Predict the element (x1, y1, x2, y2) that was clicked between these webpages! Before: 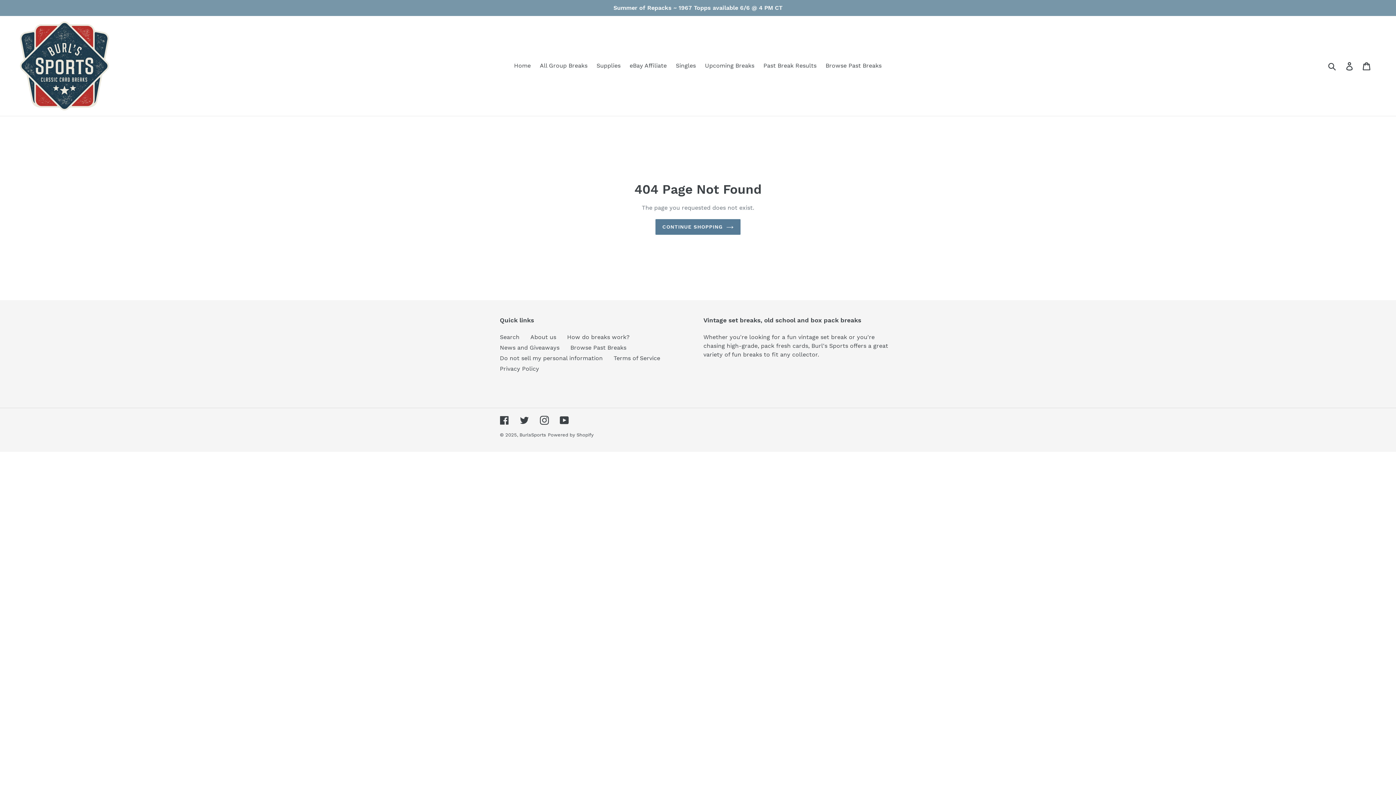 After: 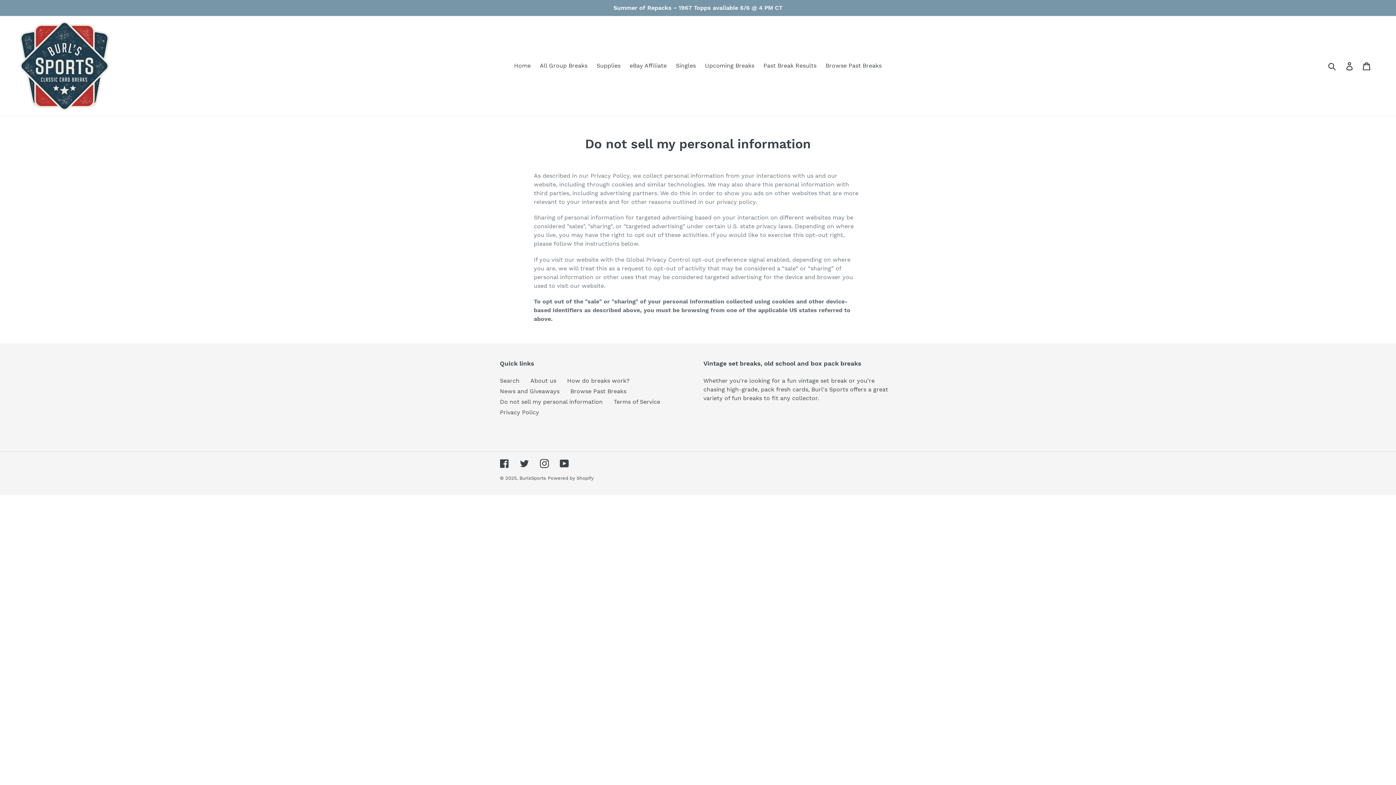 Action: label: Do not sell my personal information bbox: (500, 354, 602, 361)